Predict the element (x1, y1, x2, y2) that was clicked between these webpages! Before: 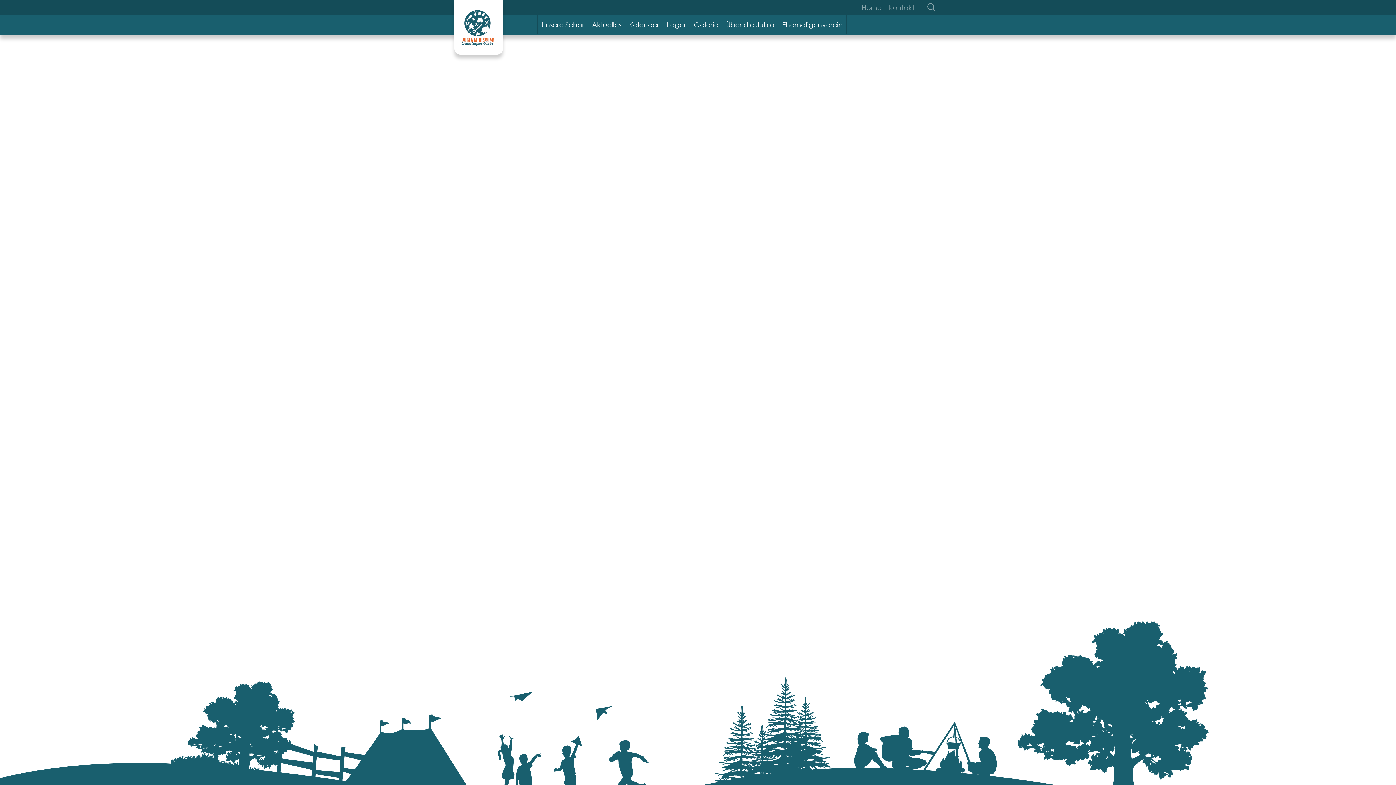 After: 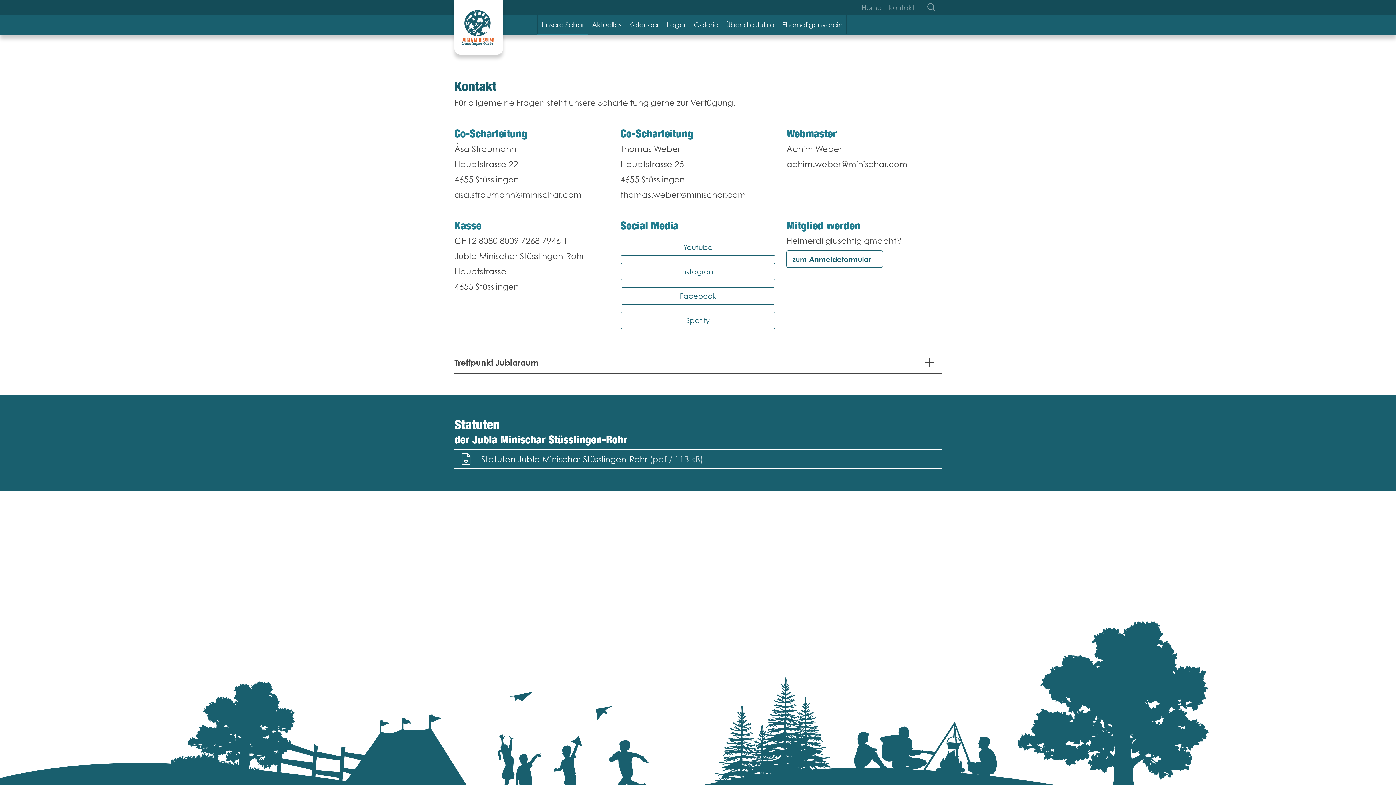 Action: label: Kontakt bbox: (885, 0, 914, 15)